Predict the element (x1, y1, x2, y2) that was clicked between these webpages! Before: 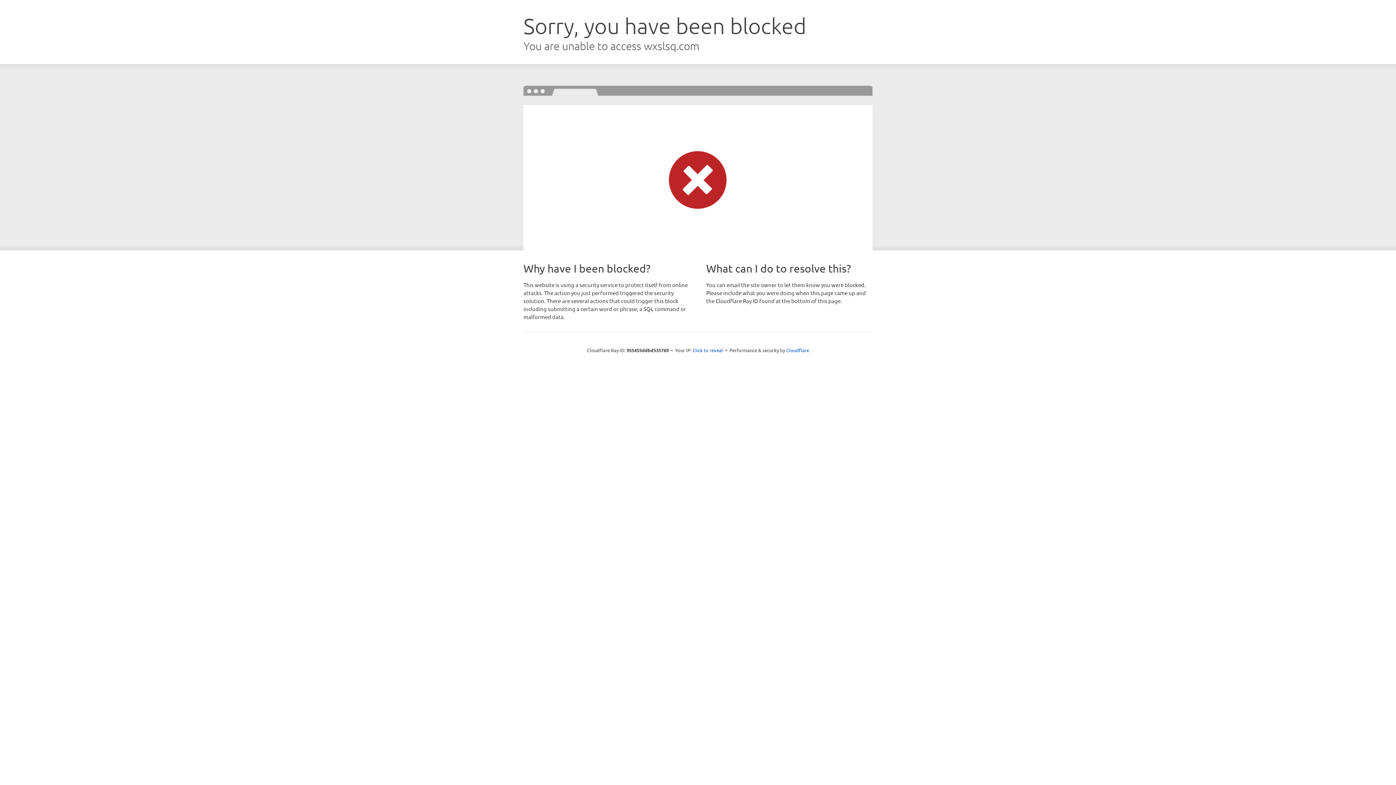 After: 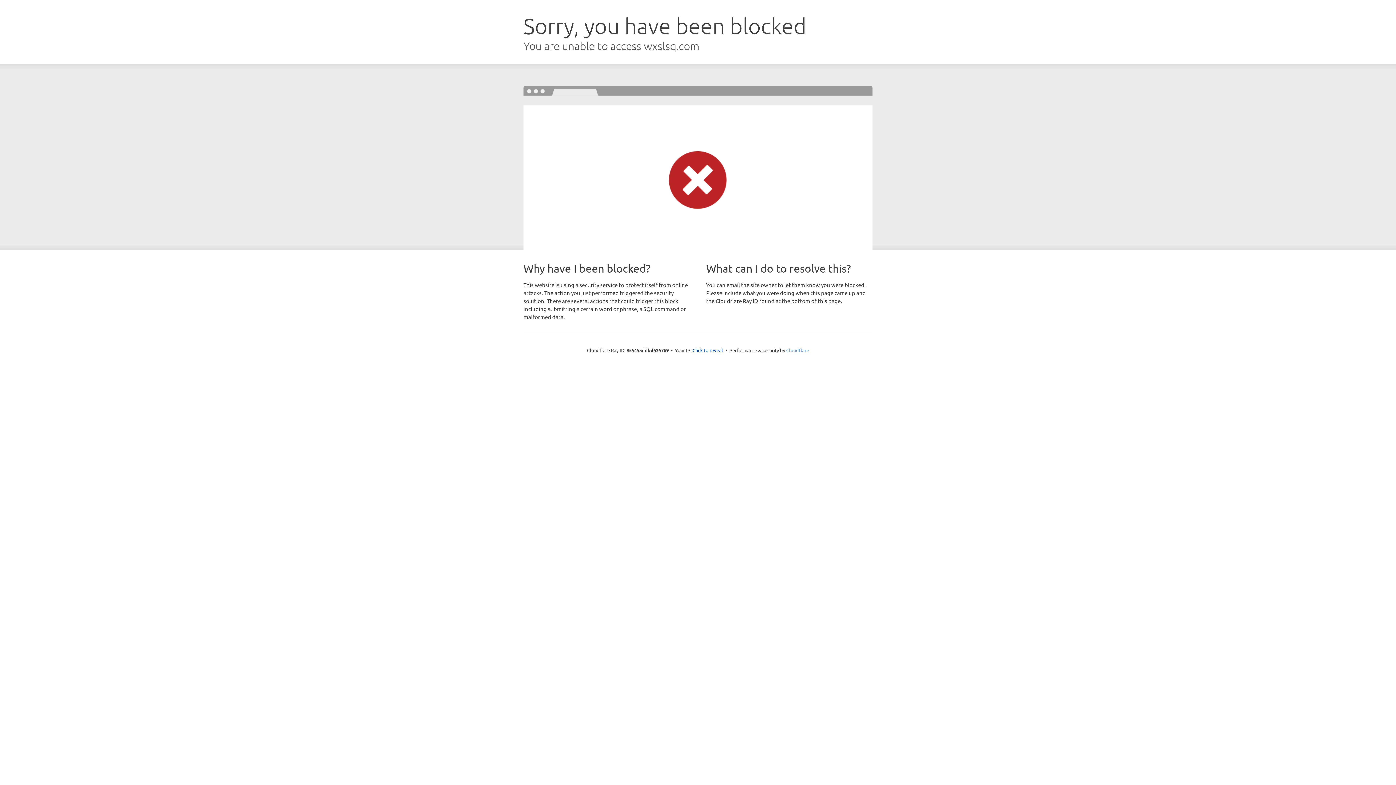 Action: label: Cloudflare bbox: (786, 347, 809, 353)